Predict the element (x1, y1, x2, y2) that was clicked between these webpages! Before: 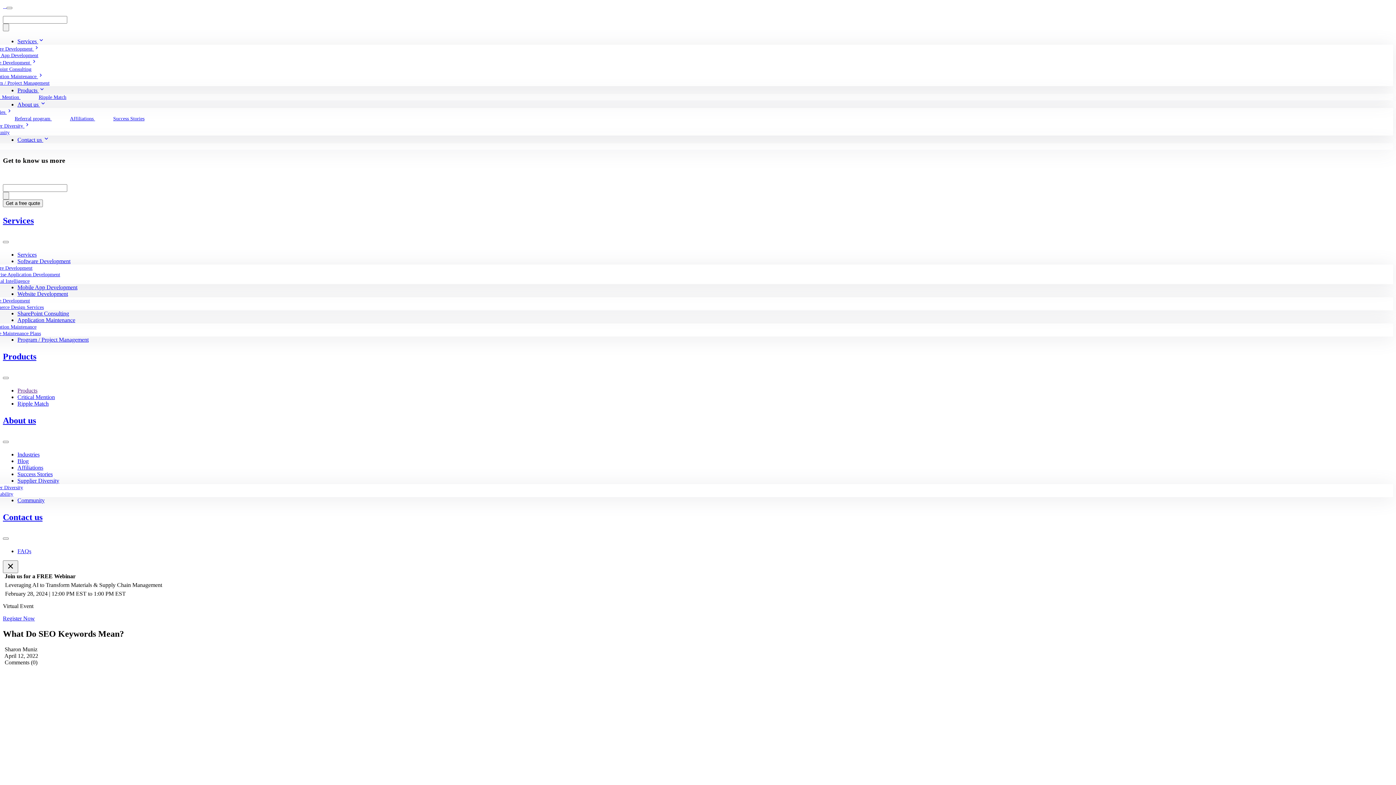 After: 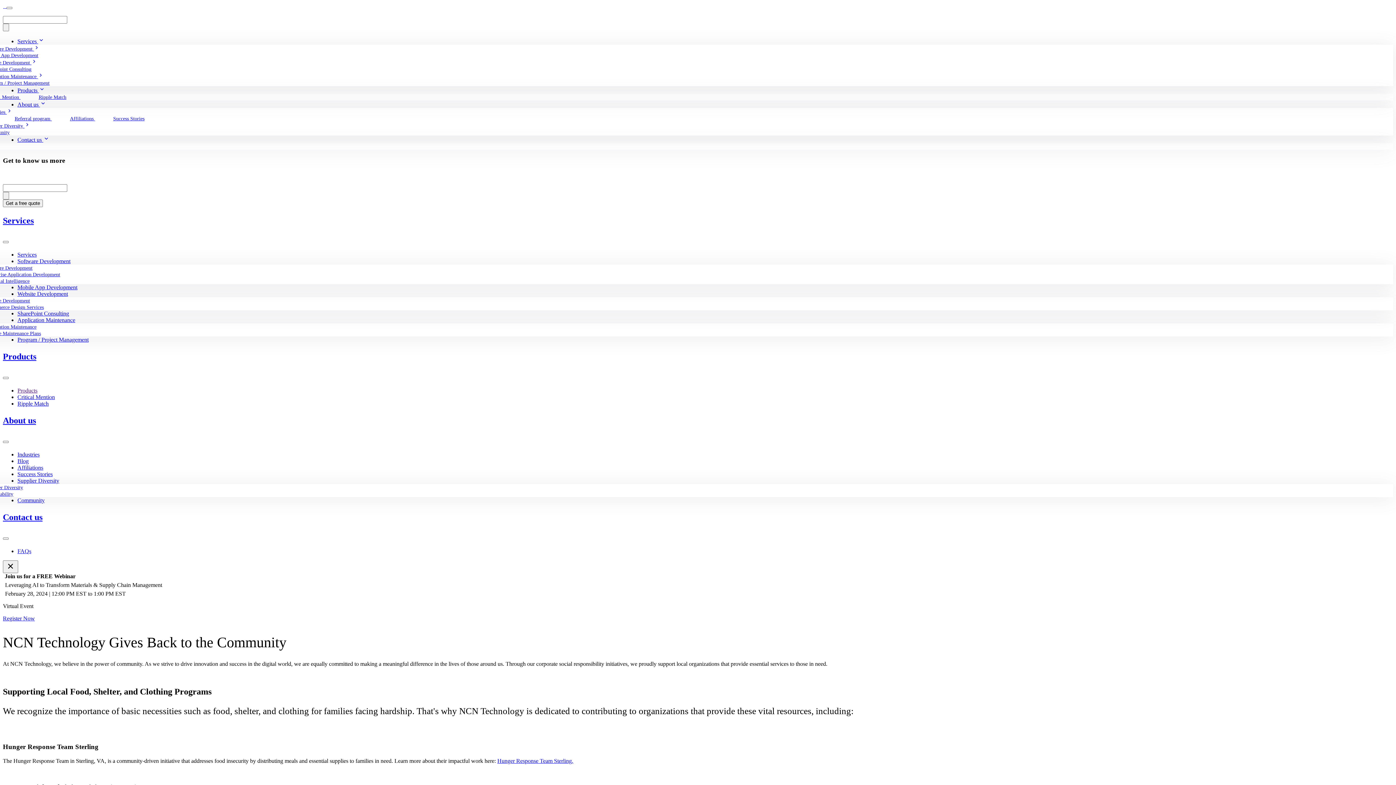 Action: label: Community bbox: (17, 497, 44, 503)